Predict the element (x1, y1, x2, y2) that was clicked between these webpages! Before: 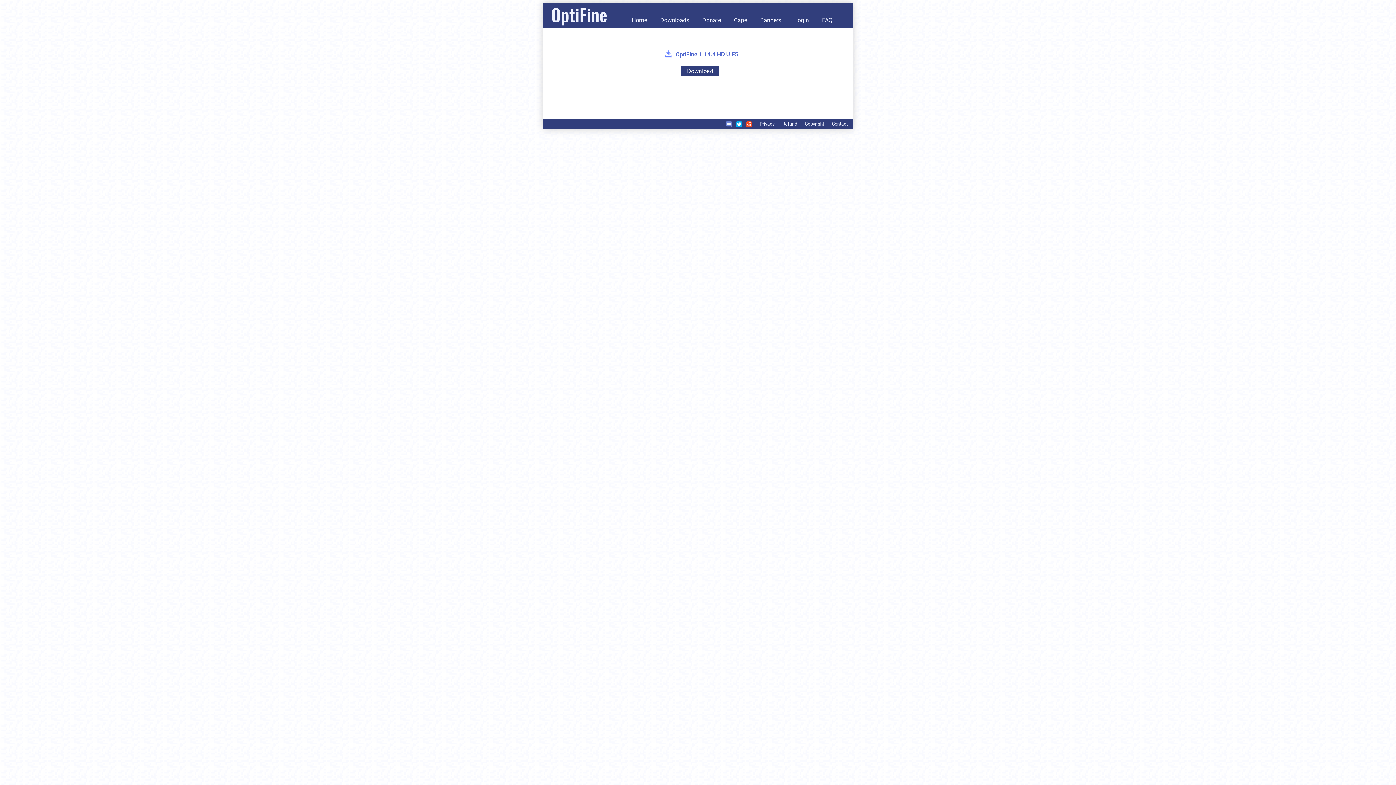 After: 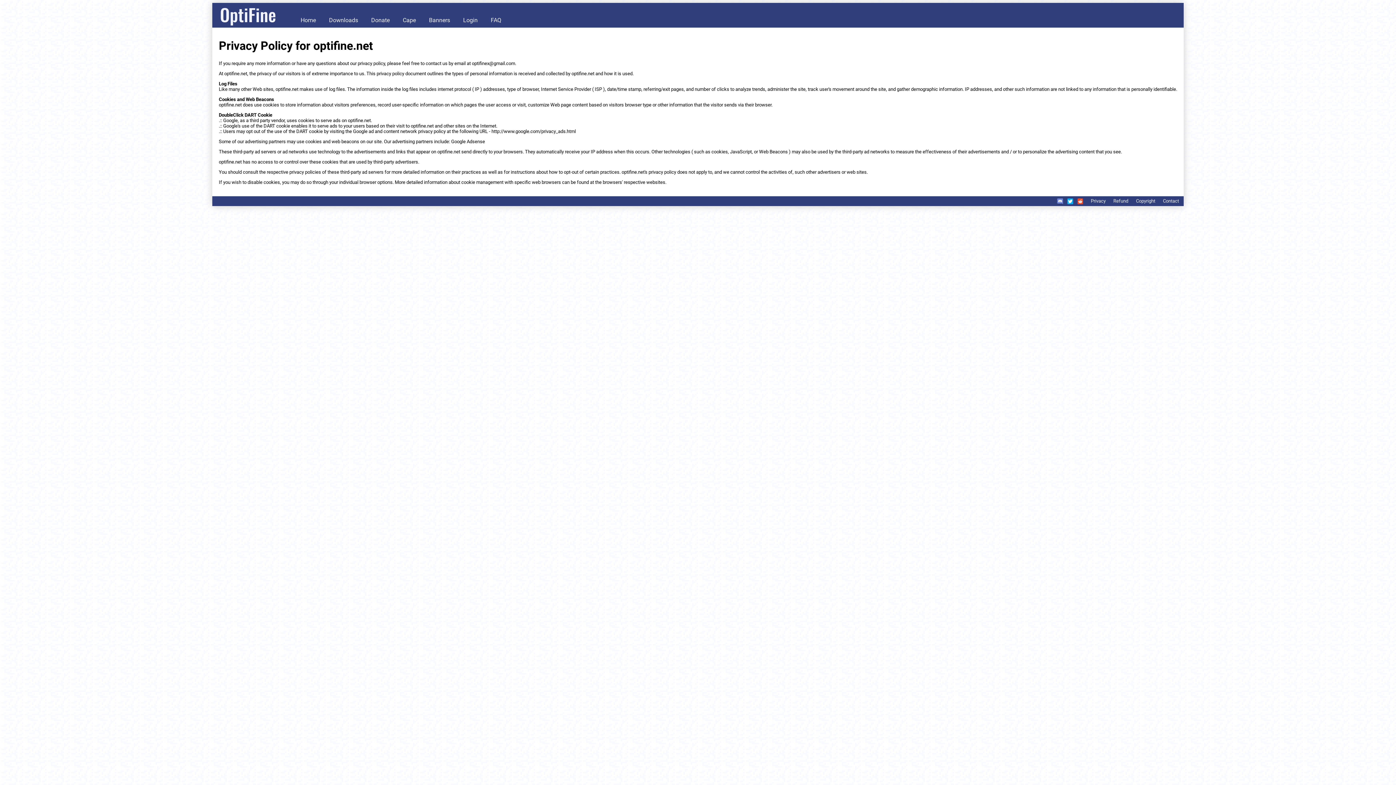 Action: label: Privacy bbox: (756, 120, 778, 127)